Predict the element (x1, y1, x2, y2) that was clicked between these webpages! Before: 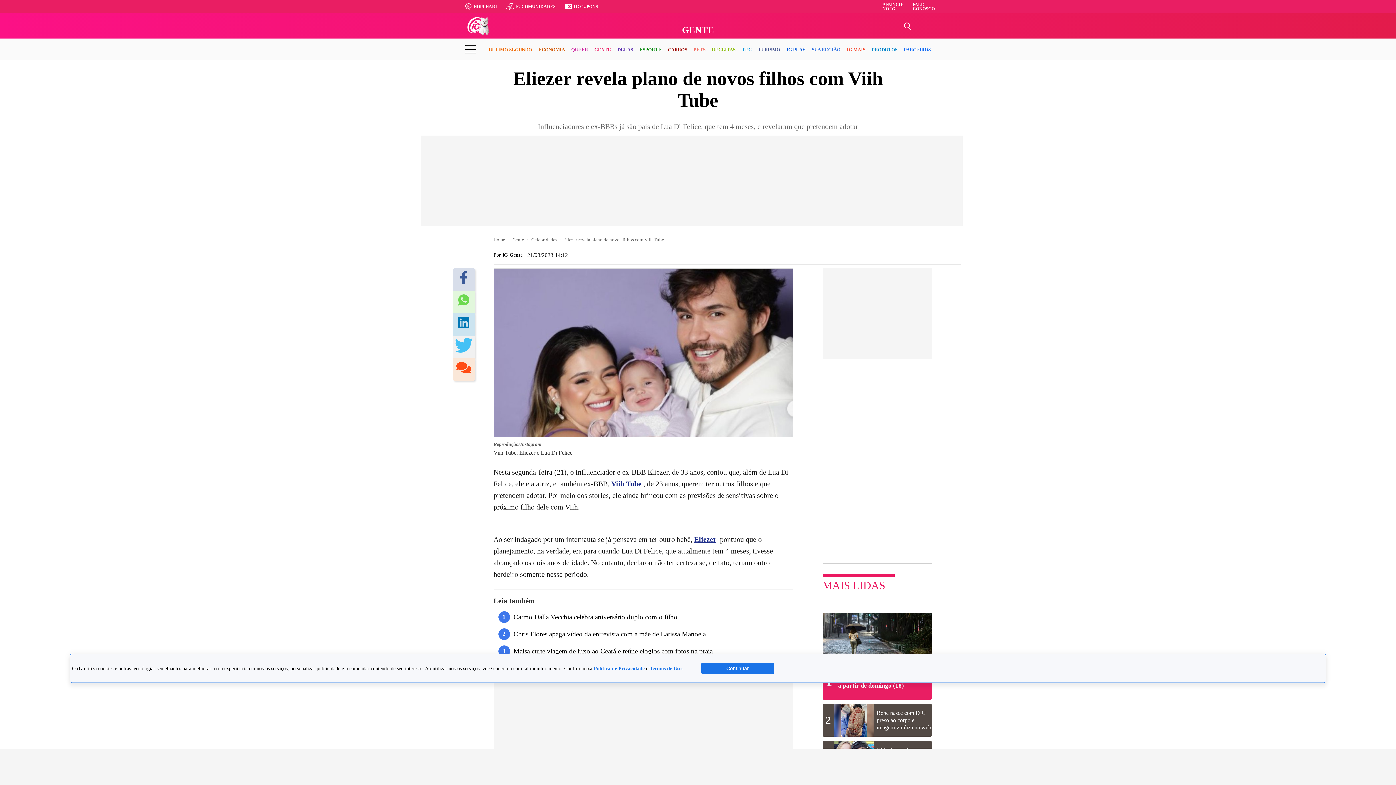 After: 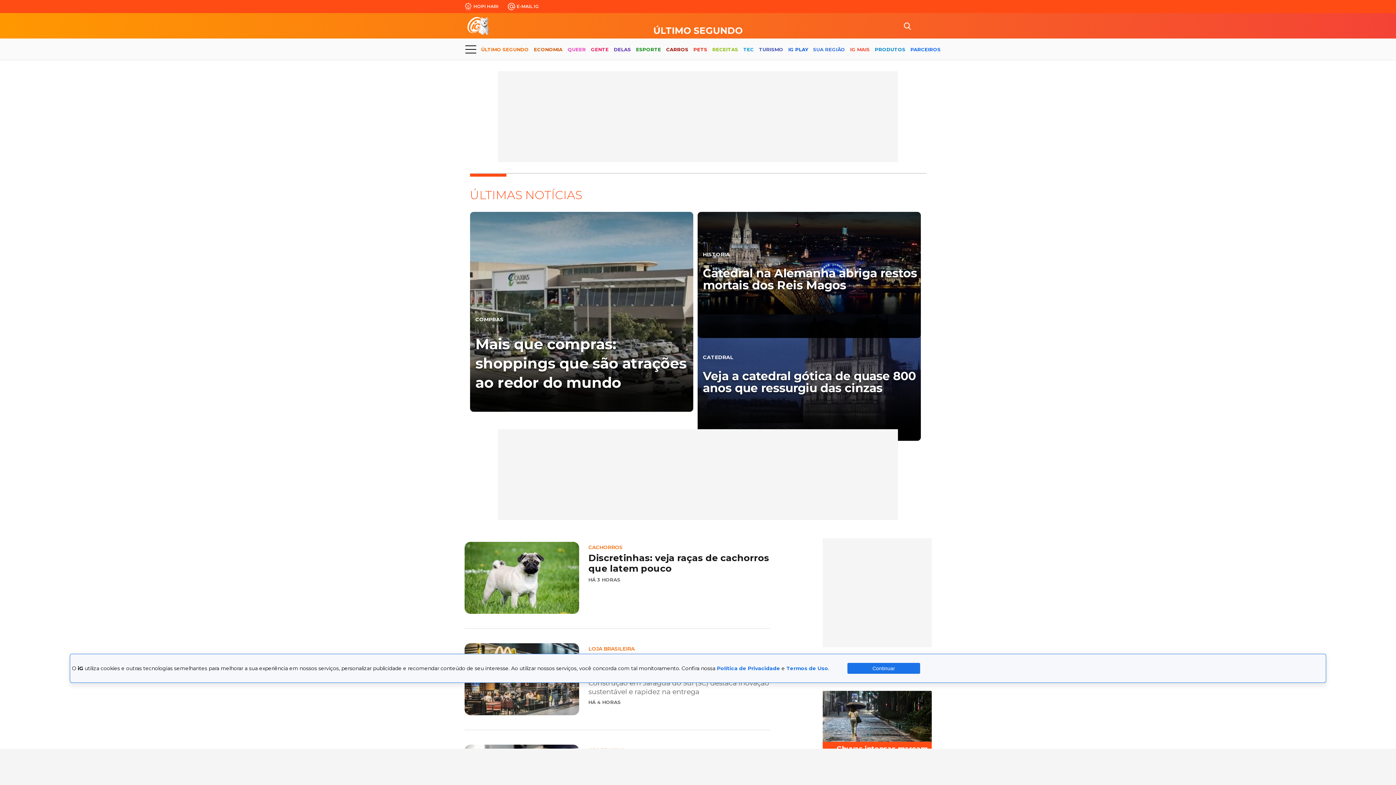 Action: bbox: (488, 40, 532, 59) label: ÚLTIMO SEGUNDO